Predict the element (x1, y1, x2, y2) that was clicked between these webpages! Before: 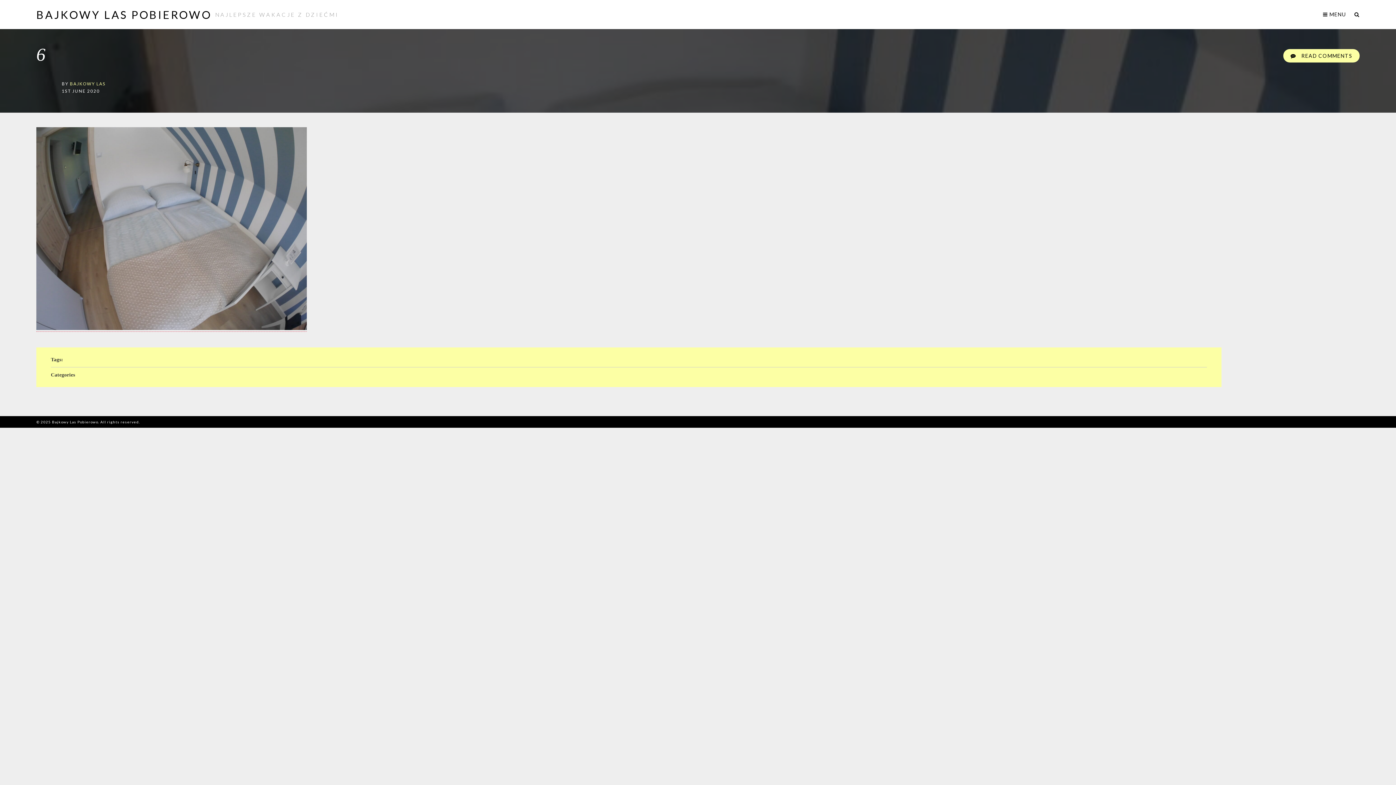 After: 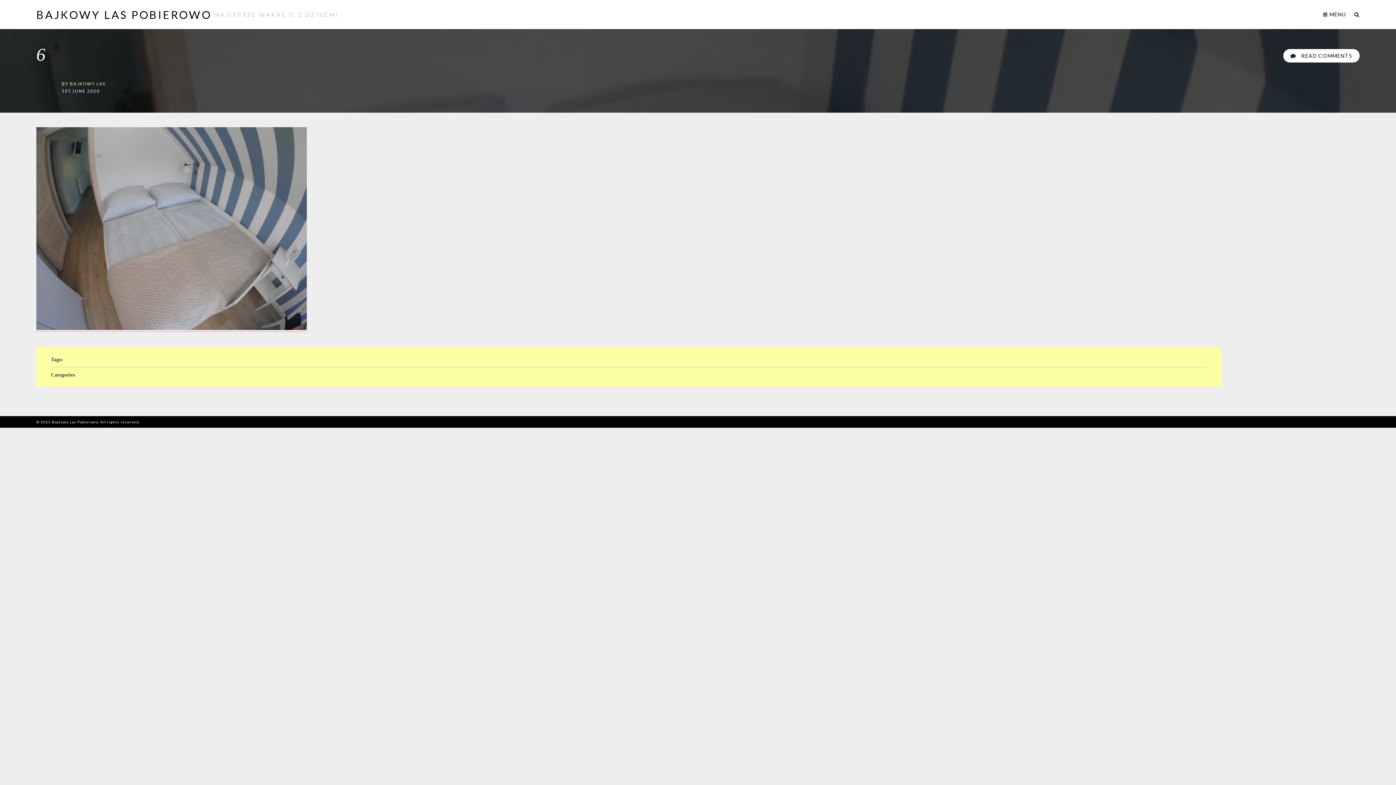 Action: bbox: (1283, 49, 1360, 62) label:  READ COMMENTS